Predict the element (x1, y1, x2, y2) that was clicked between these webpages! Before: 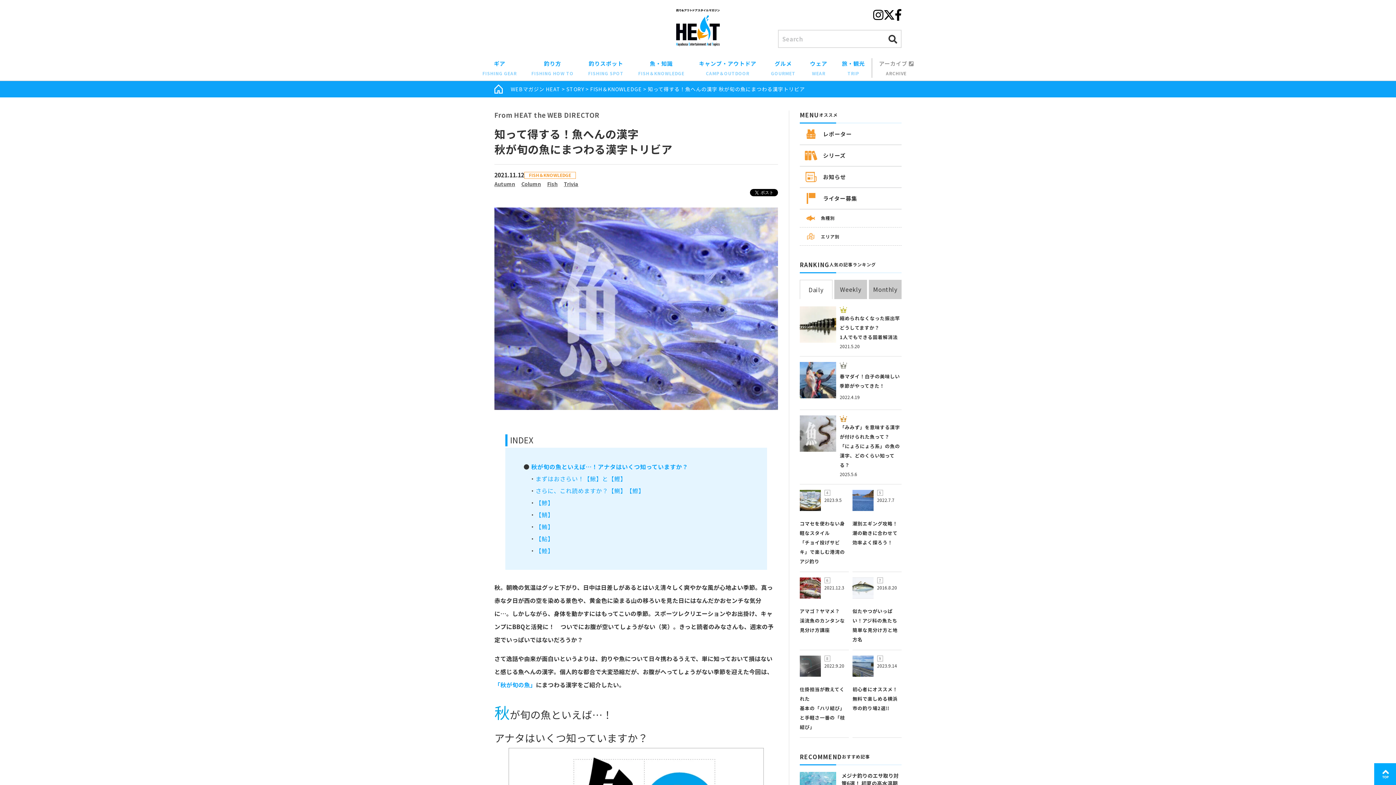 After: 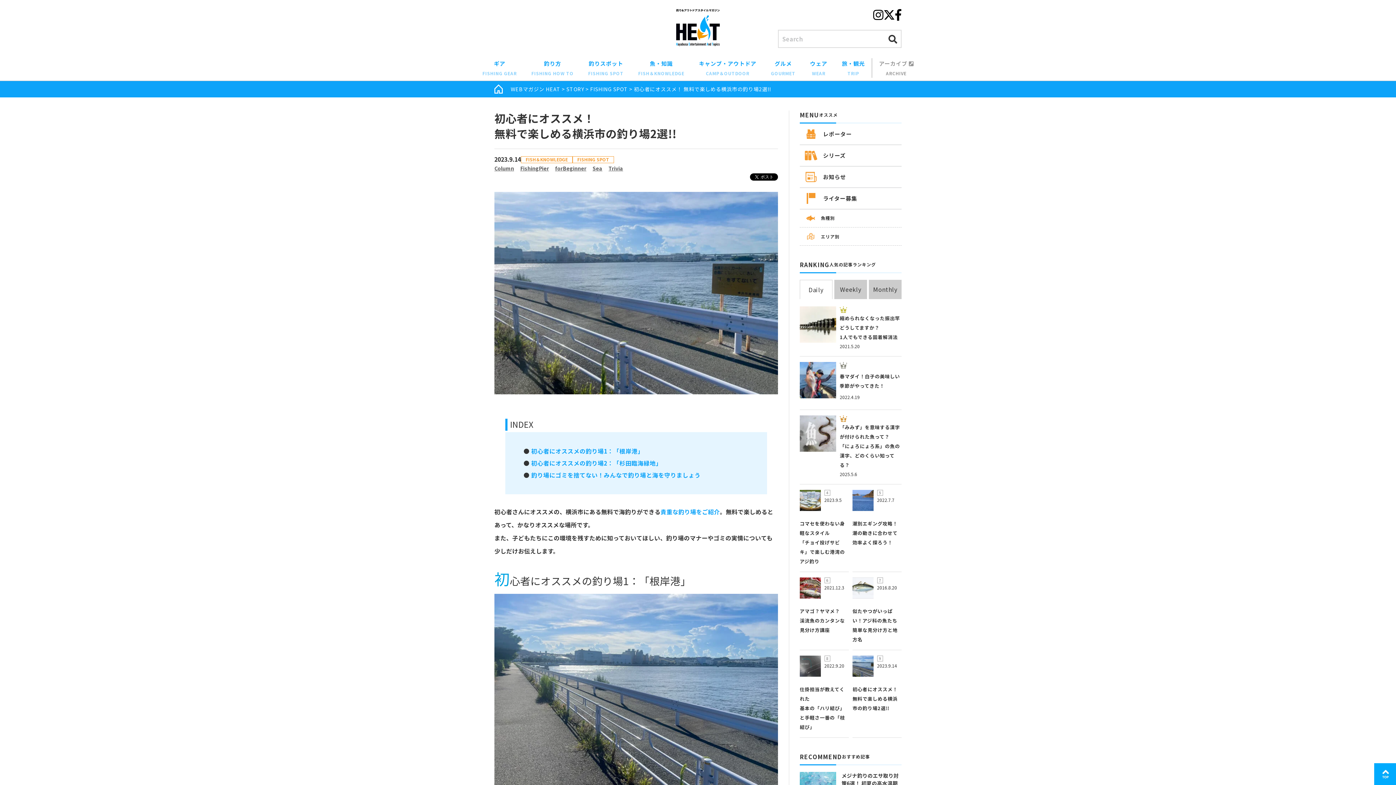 Action: bbox: (852, 686, 897, 712) label: 初心者にオススメ！
無料で楽しめる横浜市の釣り場2選!!